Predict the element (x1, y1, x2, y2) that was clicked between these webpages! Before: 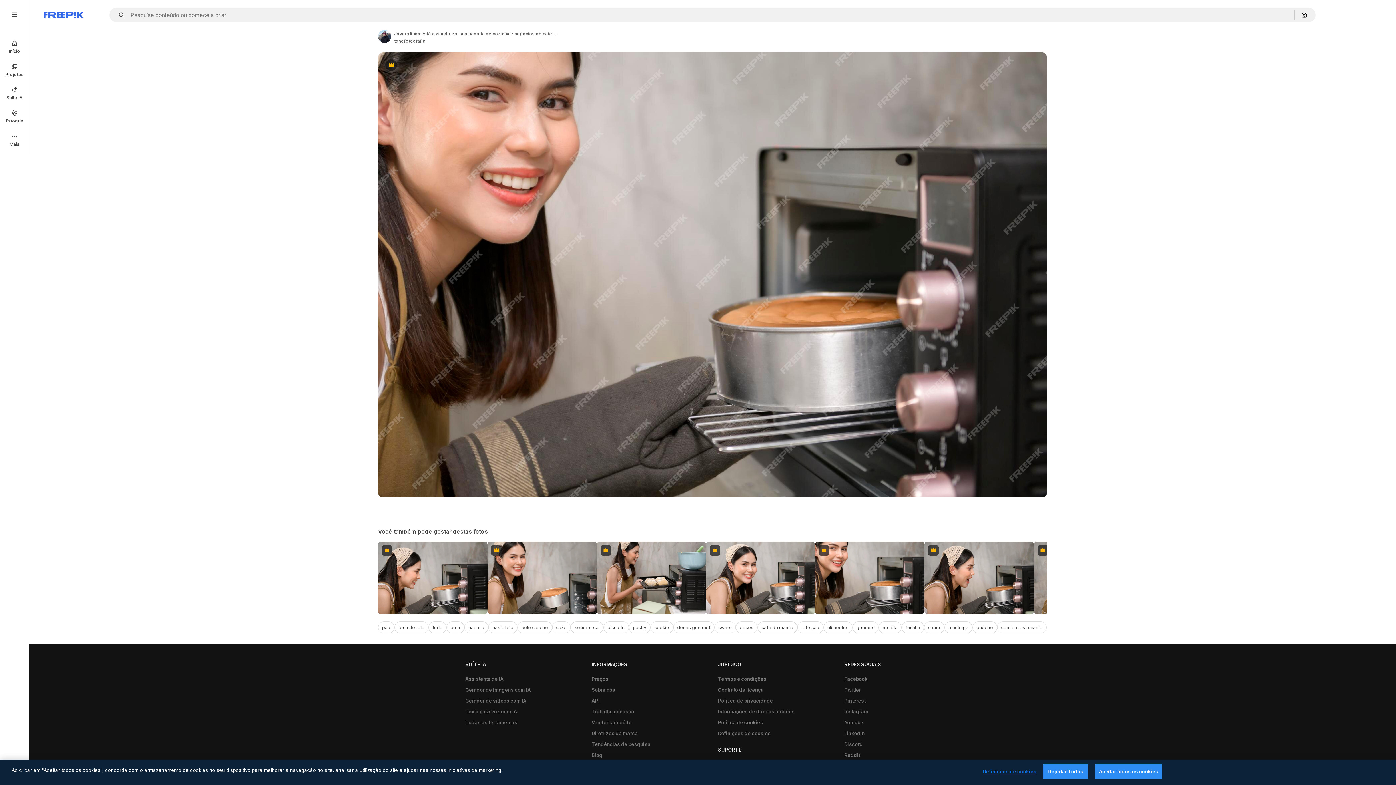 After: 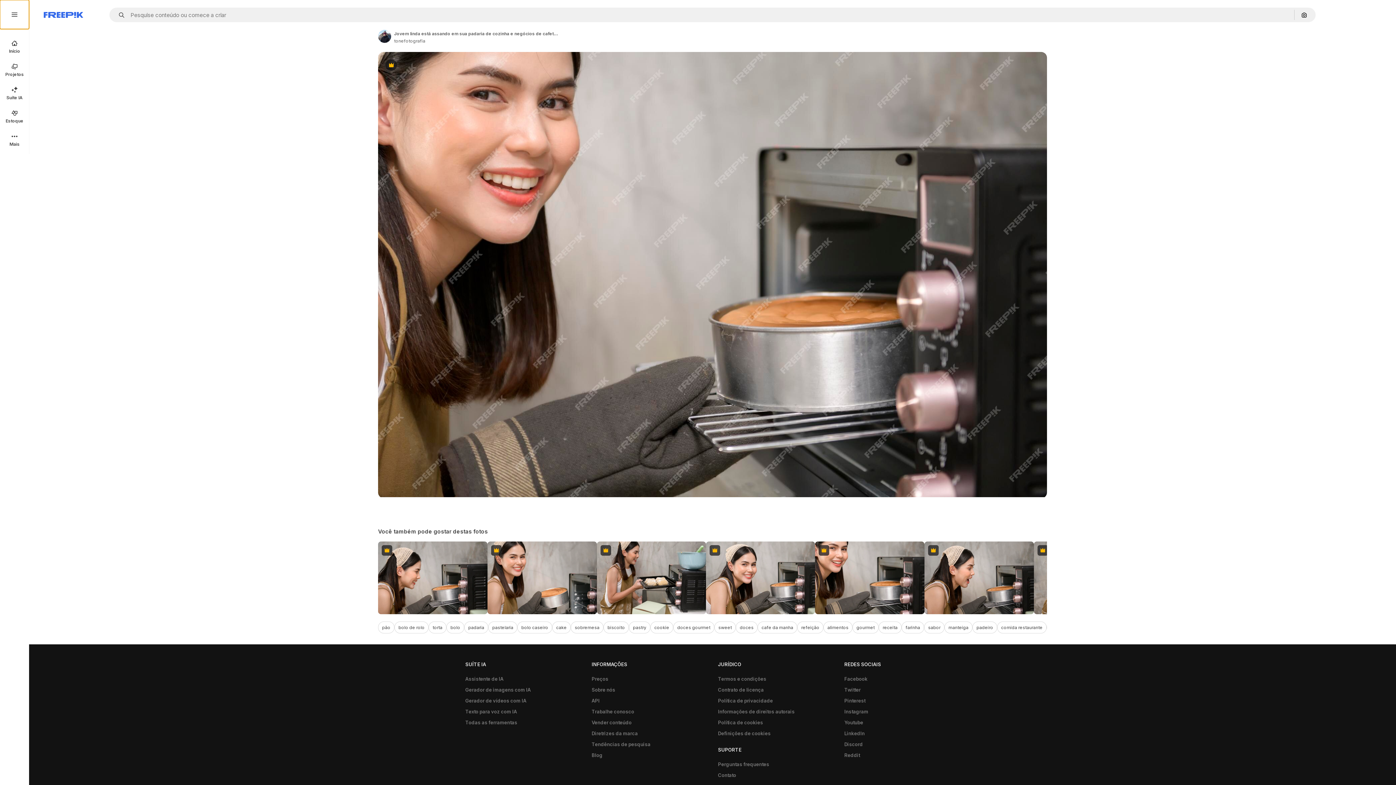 Action: bbox: (0, 0, 29, 29)